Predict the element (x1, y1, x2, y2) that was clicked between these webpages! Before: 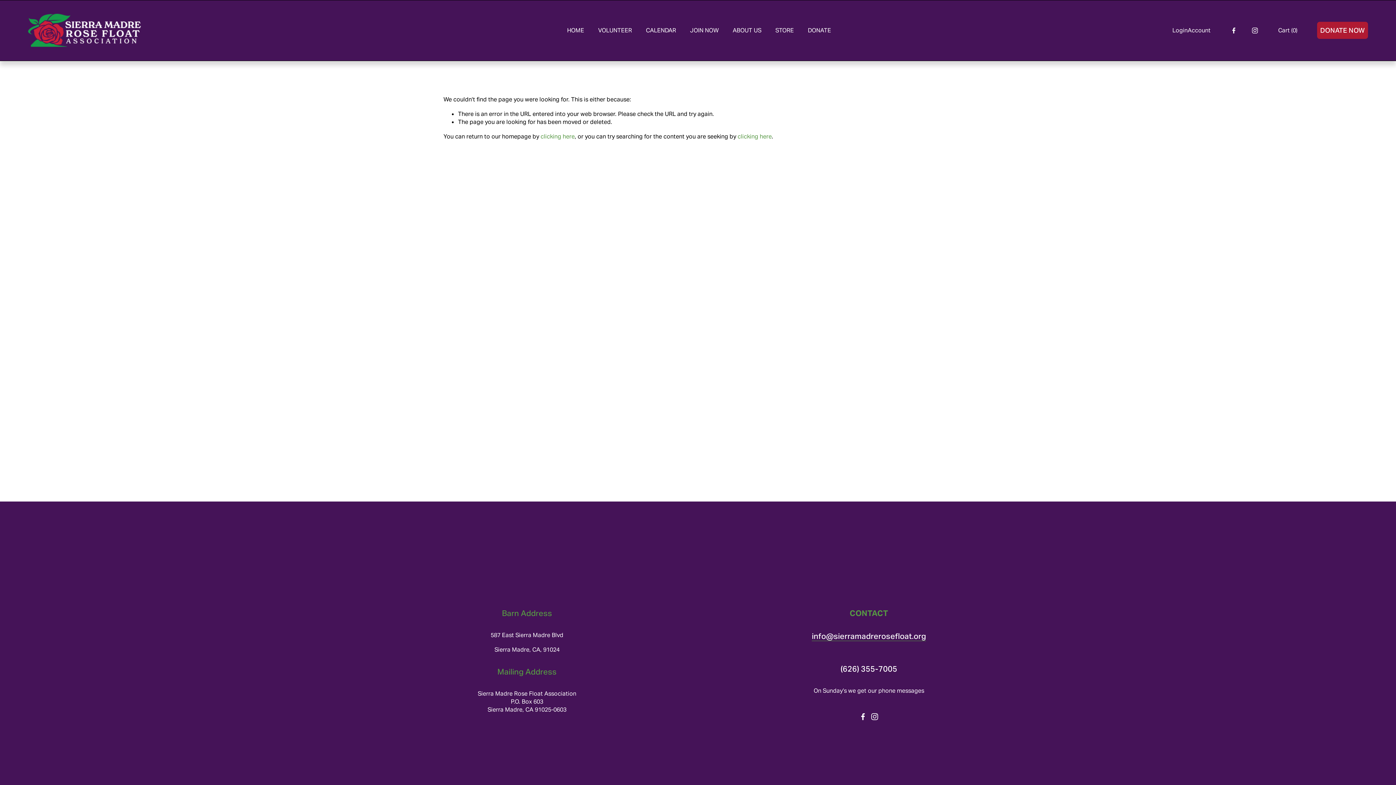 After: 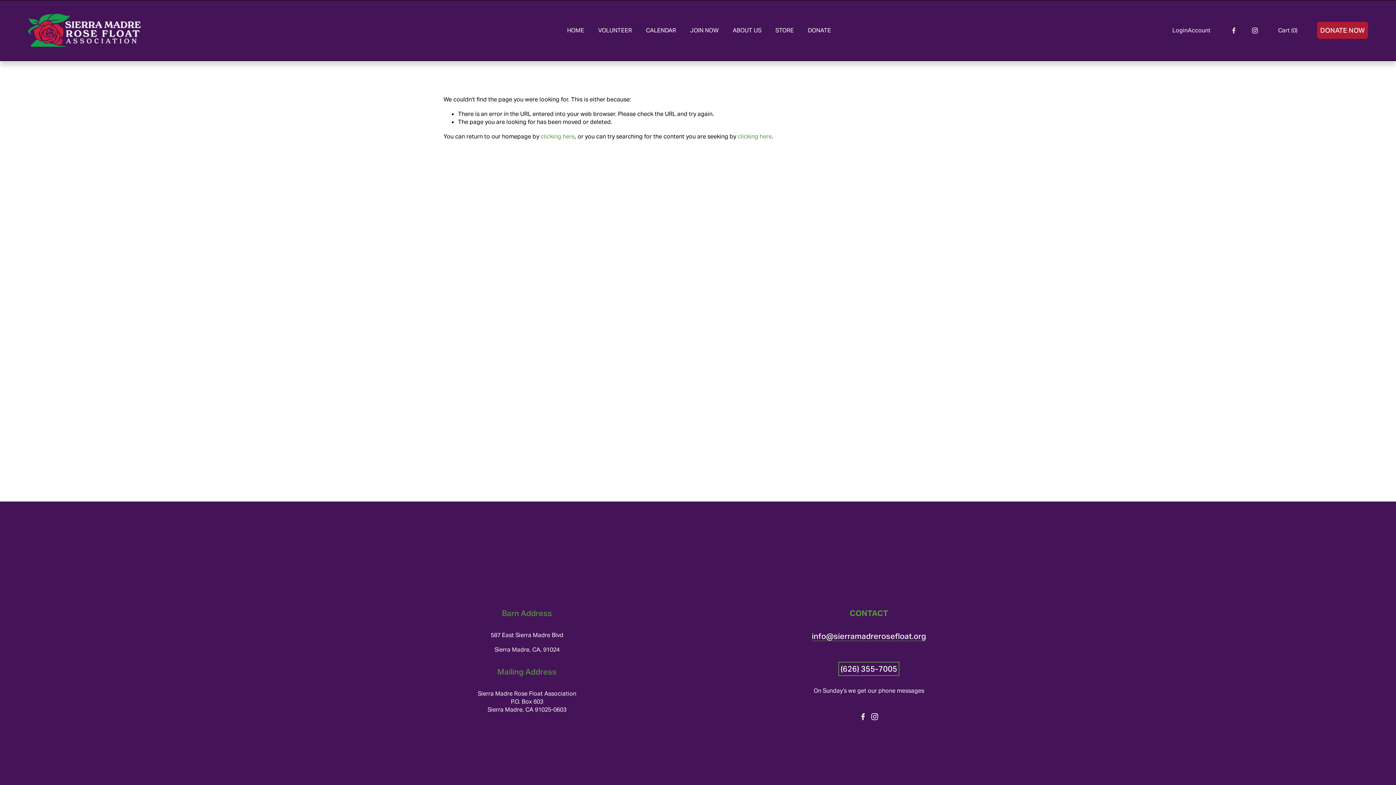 Action: label: (626) 355-7005 bbox: (840, 664, 897, 674)